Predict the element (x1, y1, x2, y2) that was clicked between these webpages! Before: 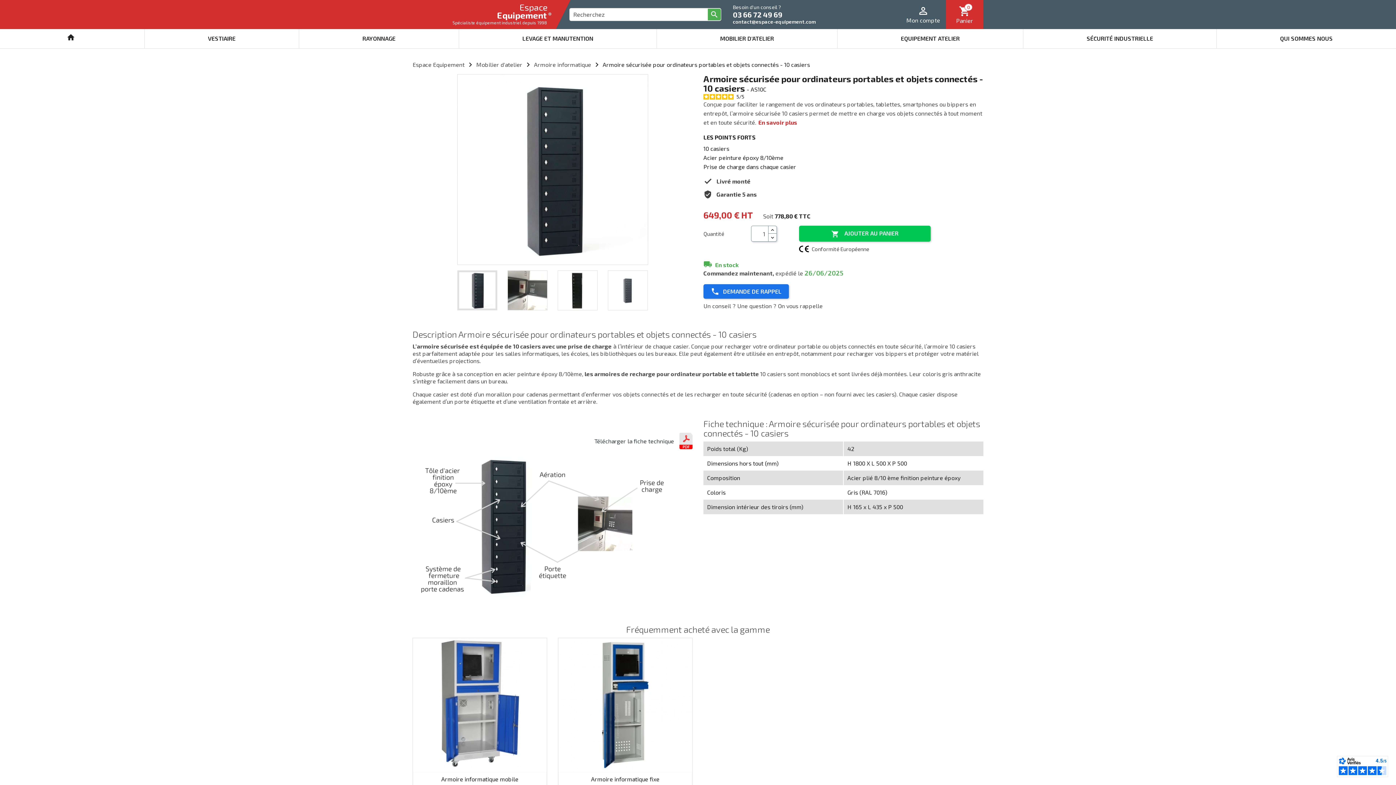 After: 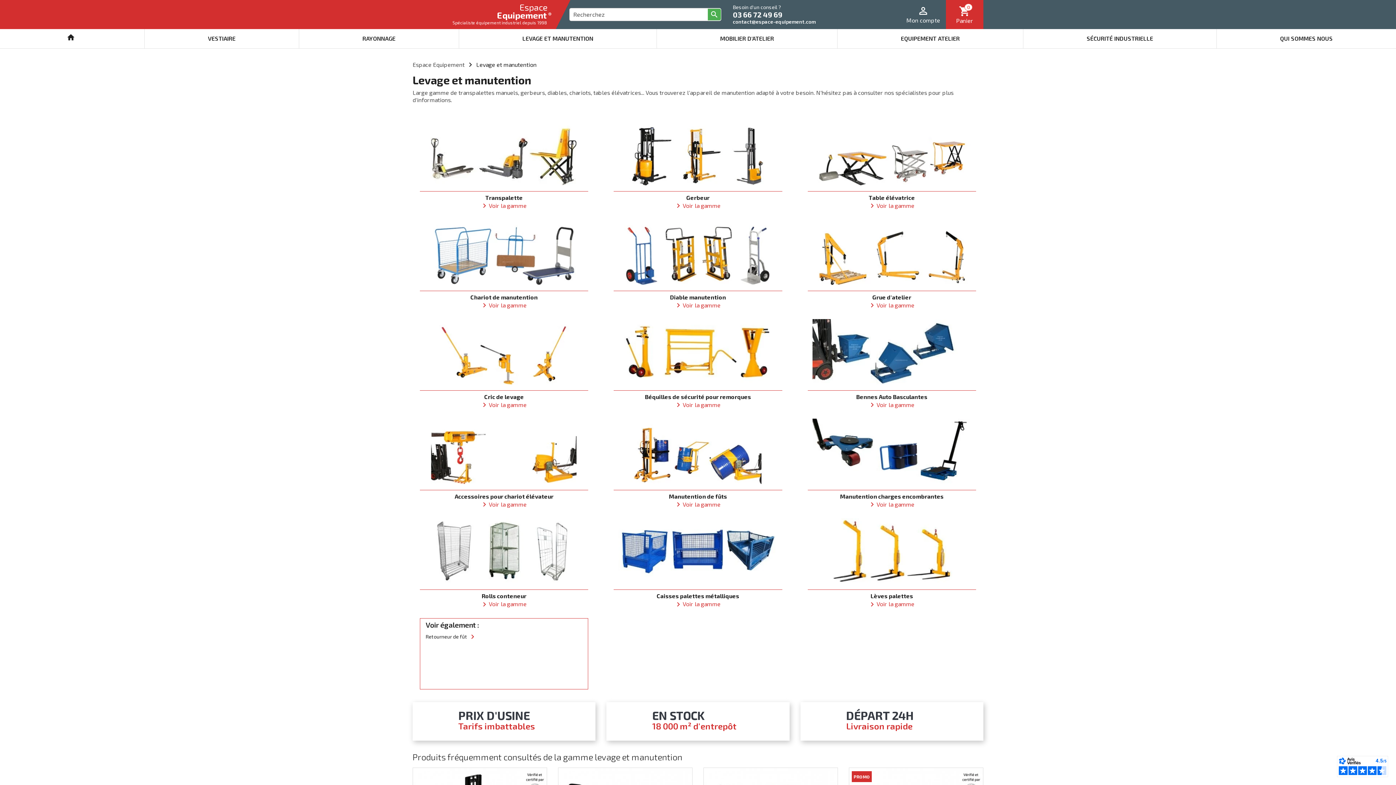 Action: bbox: (459, 29, 656, 48) label: LEVAGE ET MANUTENTION